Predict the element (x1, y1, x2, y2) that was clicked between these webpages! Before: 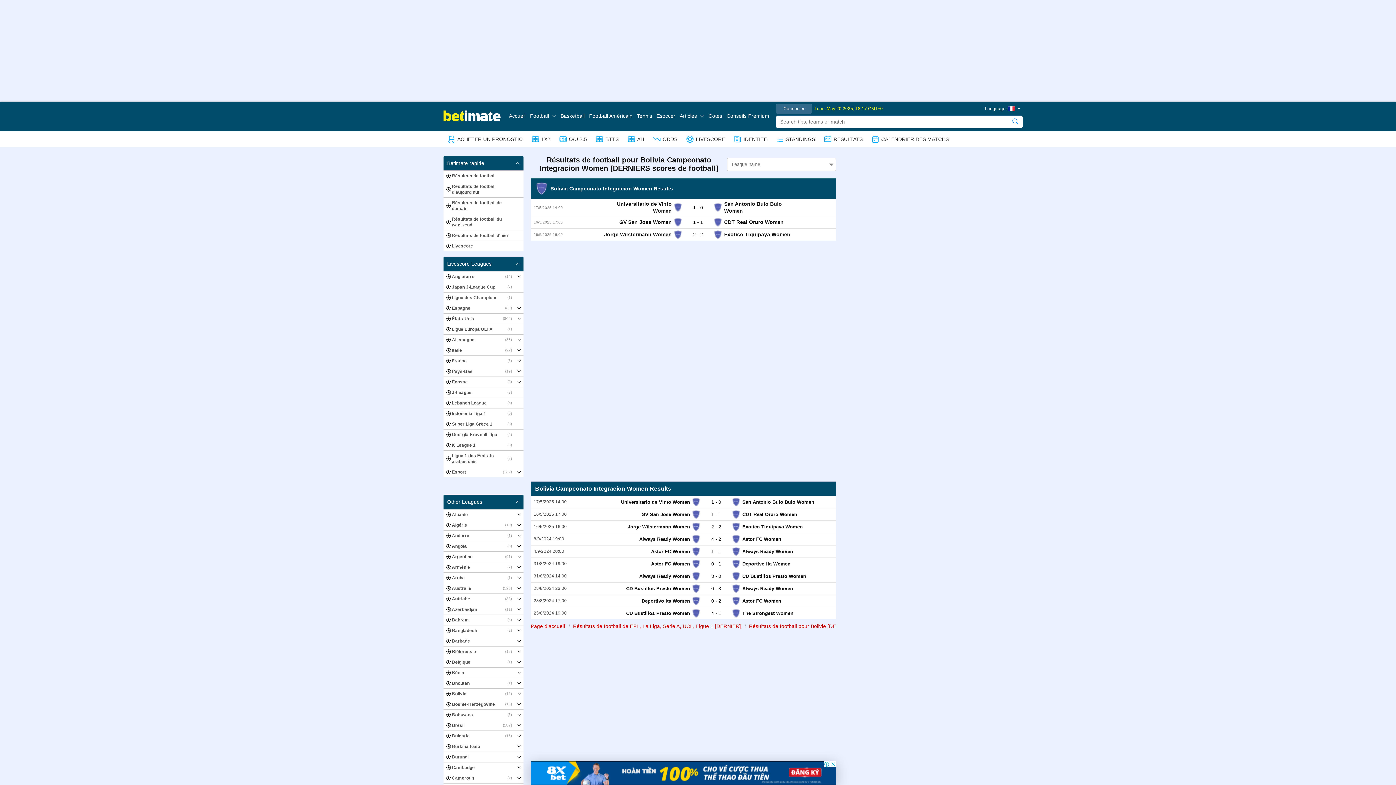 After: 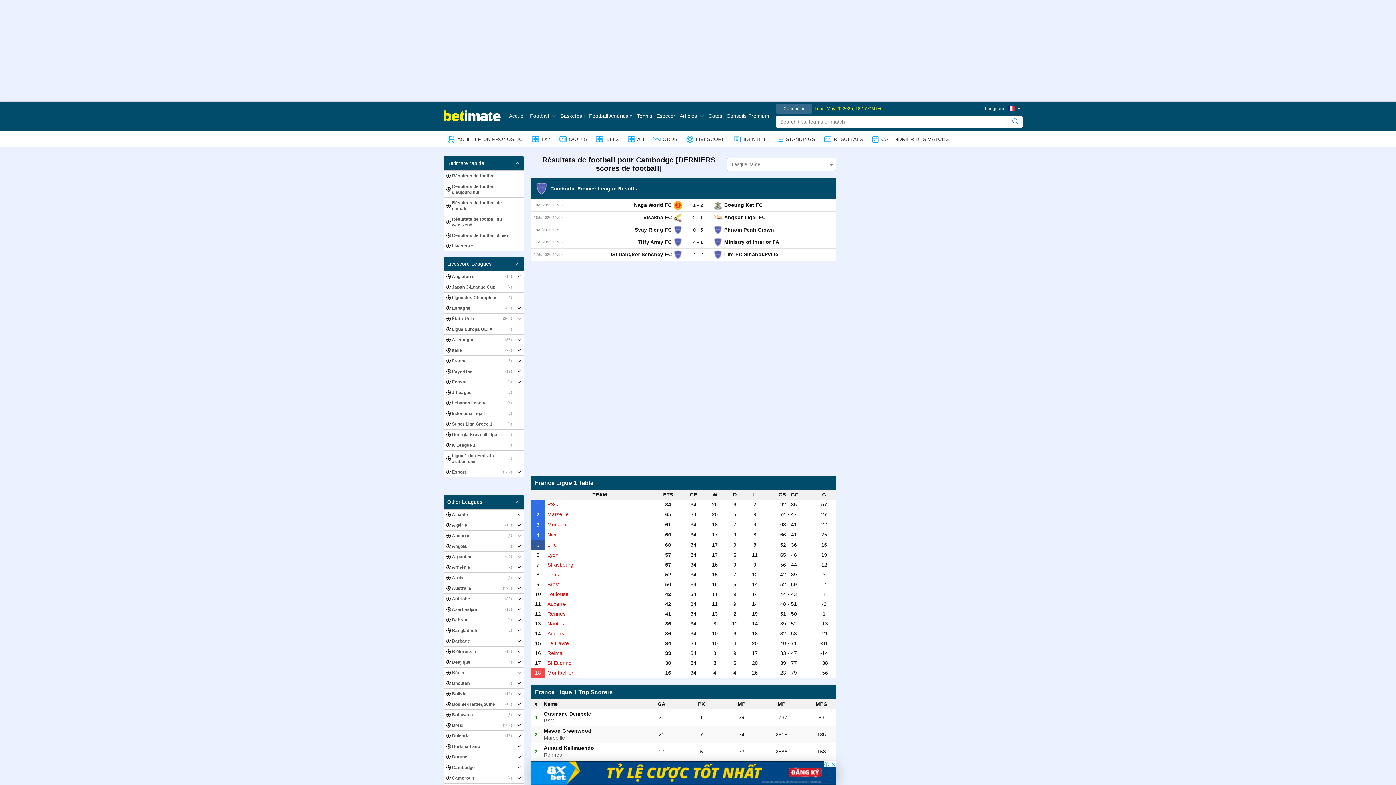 Action: label: Cambodge bbox: (443, 762, 514, 773)